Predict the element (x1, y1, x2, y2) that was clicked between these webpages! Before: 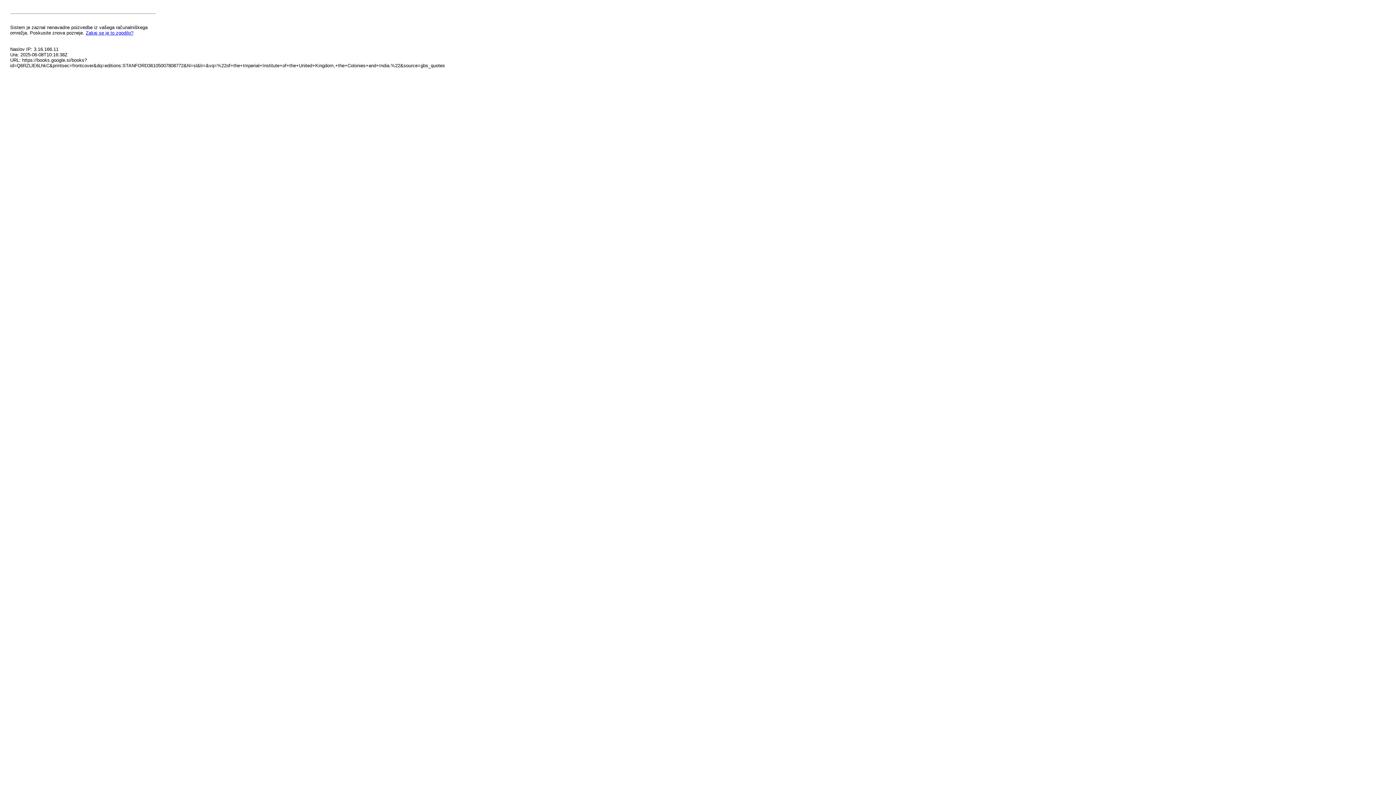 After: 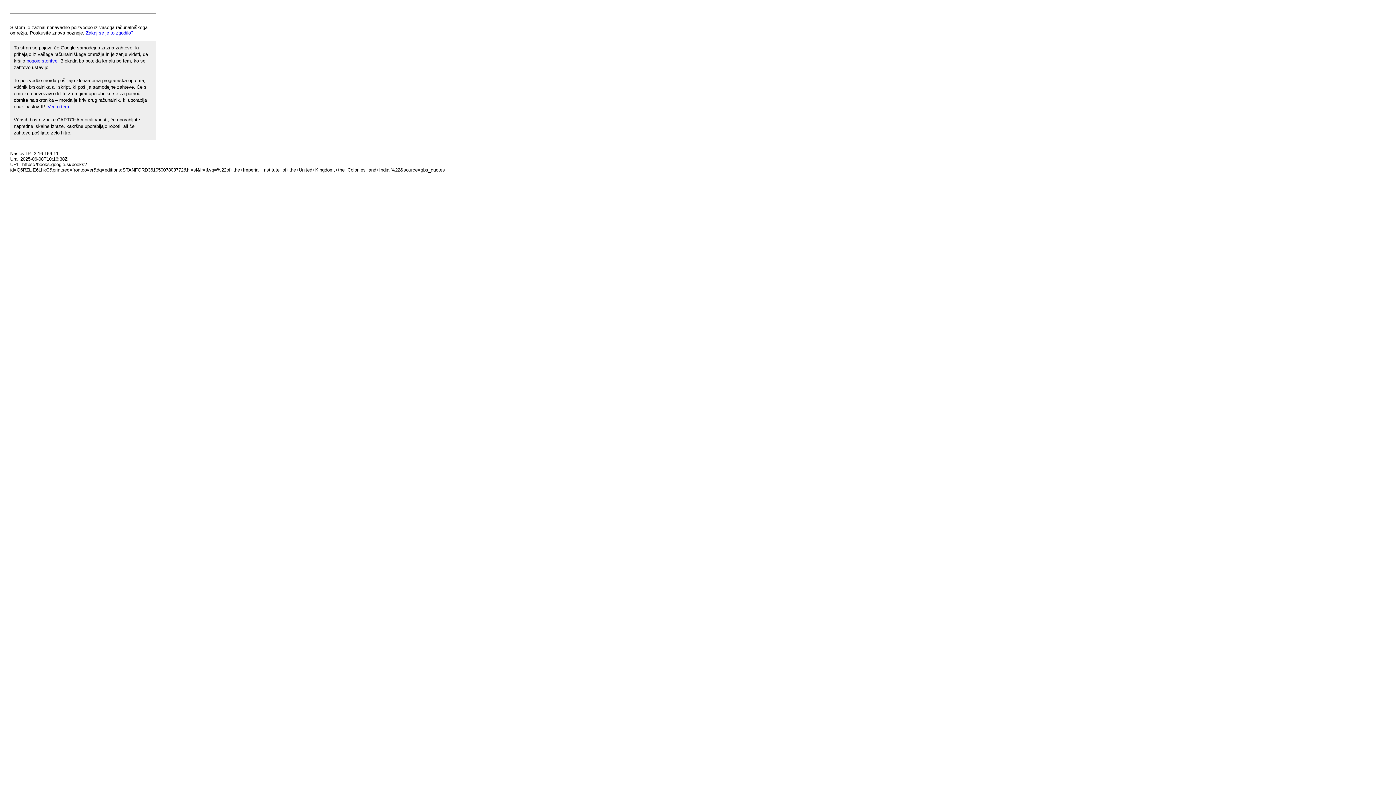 Action: bbox: (85, 30, 133, 35) label: Zakaj se je to zgodilo?